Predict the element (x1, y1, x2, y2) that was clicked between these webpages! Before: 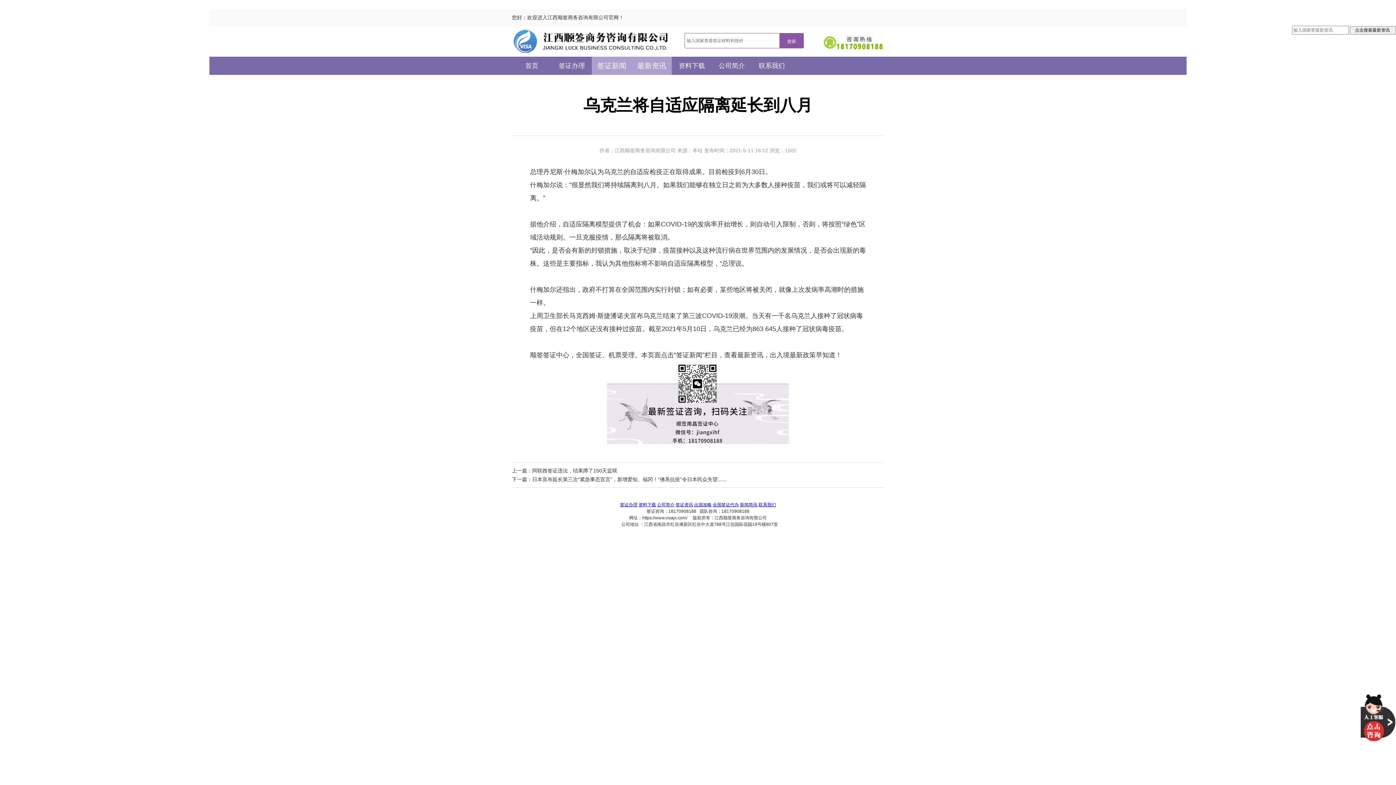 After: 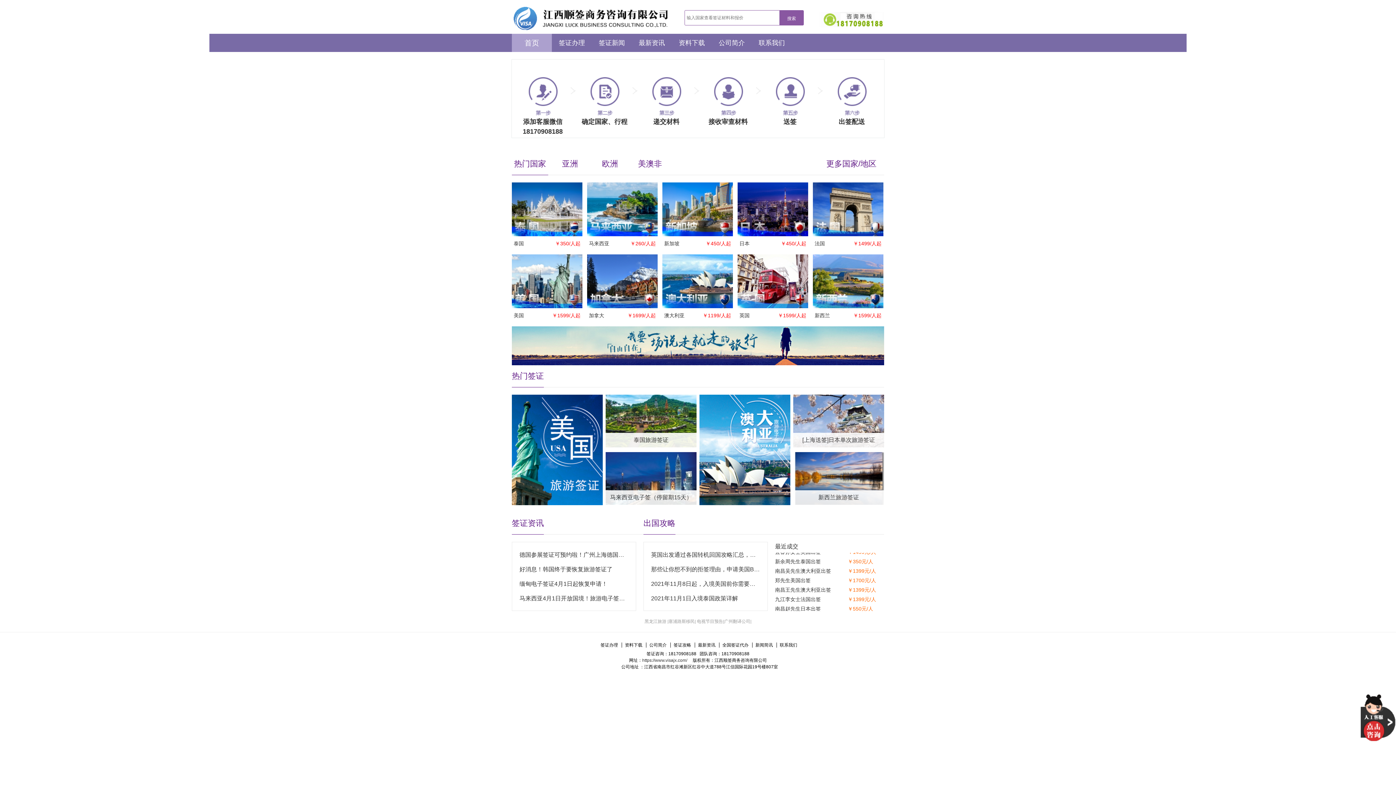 Action: label: 首页 bbox: (512, 56, 552, 74)